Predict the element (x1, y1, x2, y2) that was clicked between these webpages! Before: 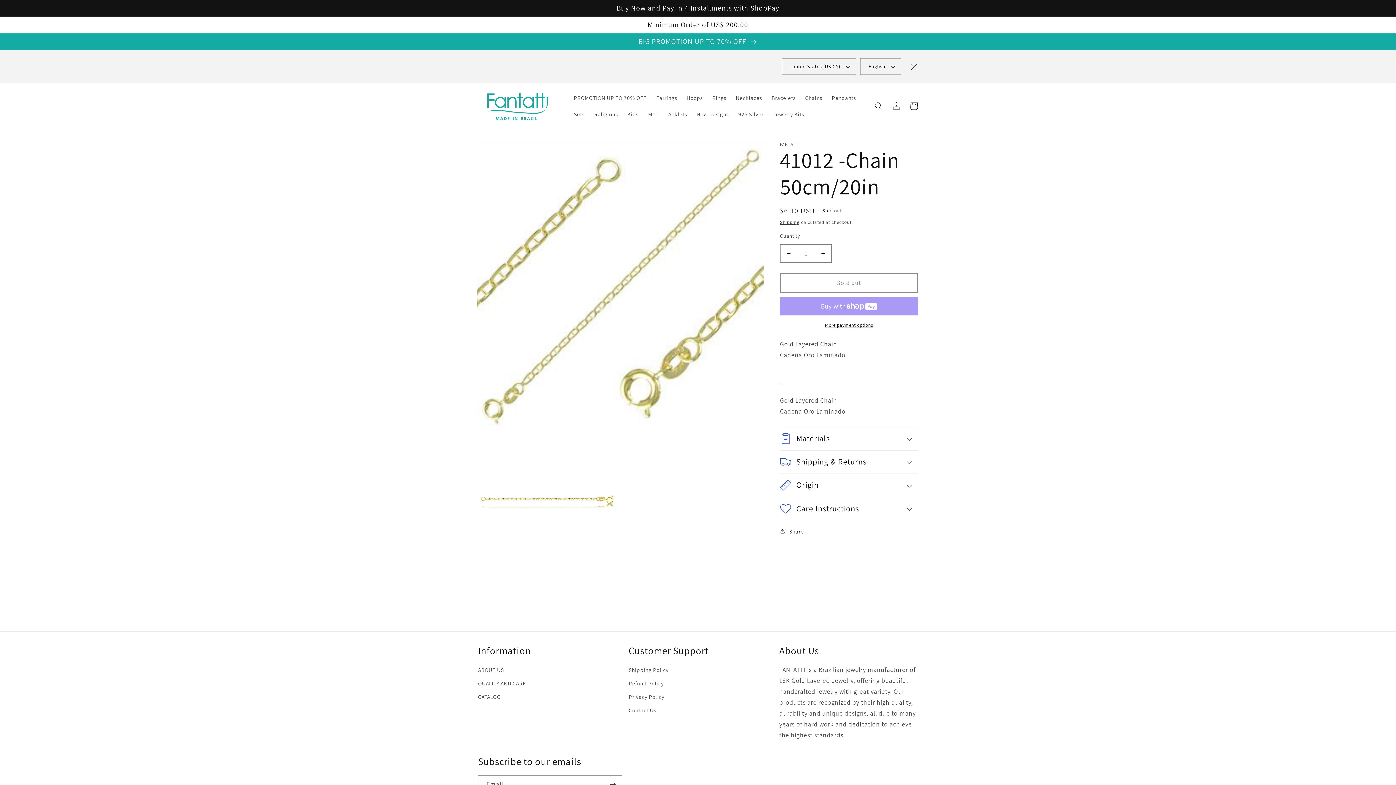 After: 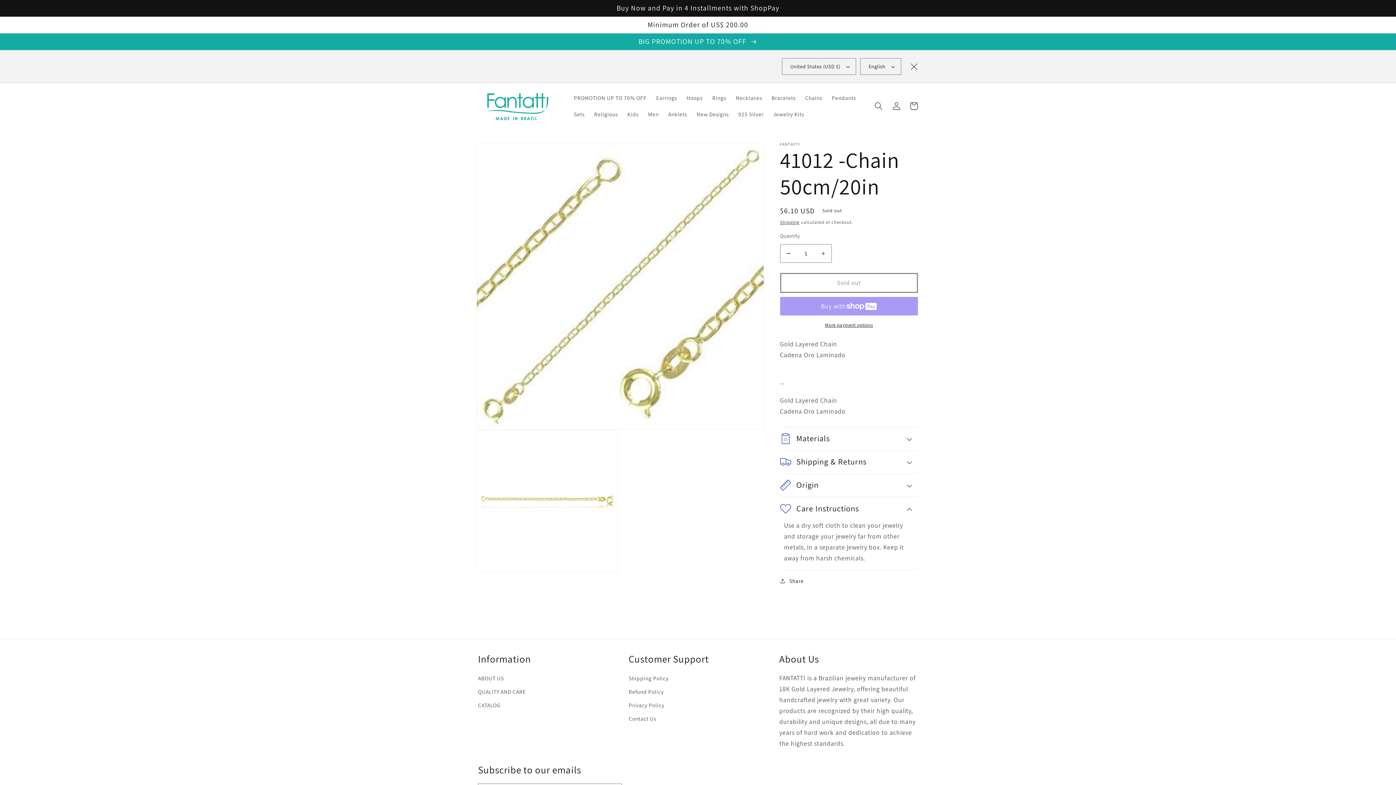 Action: bbox: (780, 497, 918, 520) label: Care Instructions